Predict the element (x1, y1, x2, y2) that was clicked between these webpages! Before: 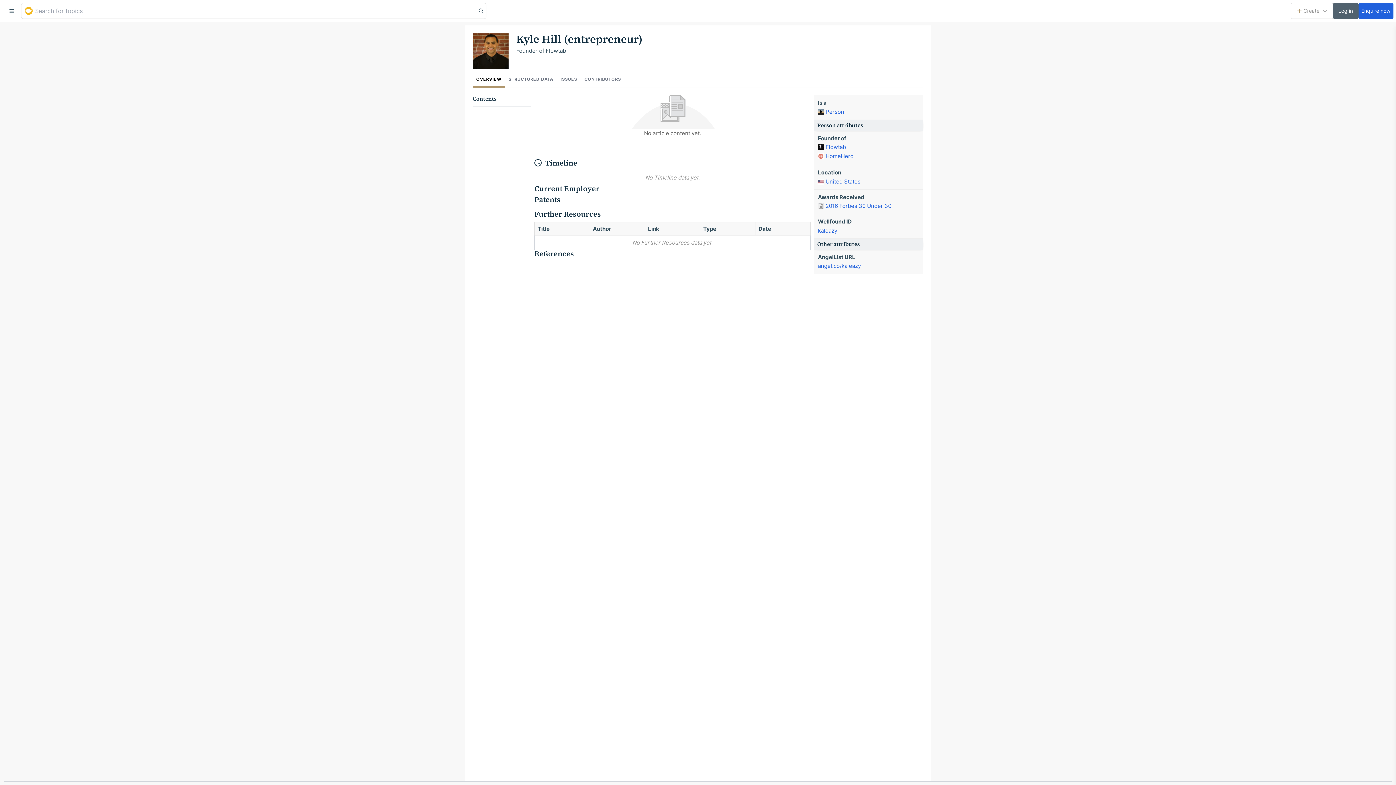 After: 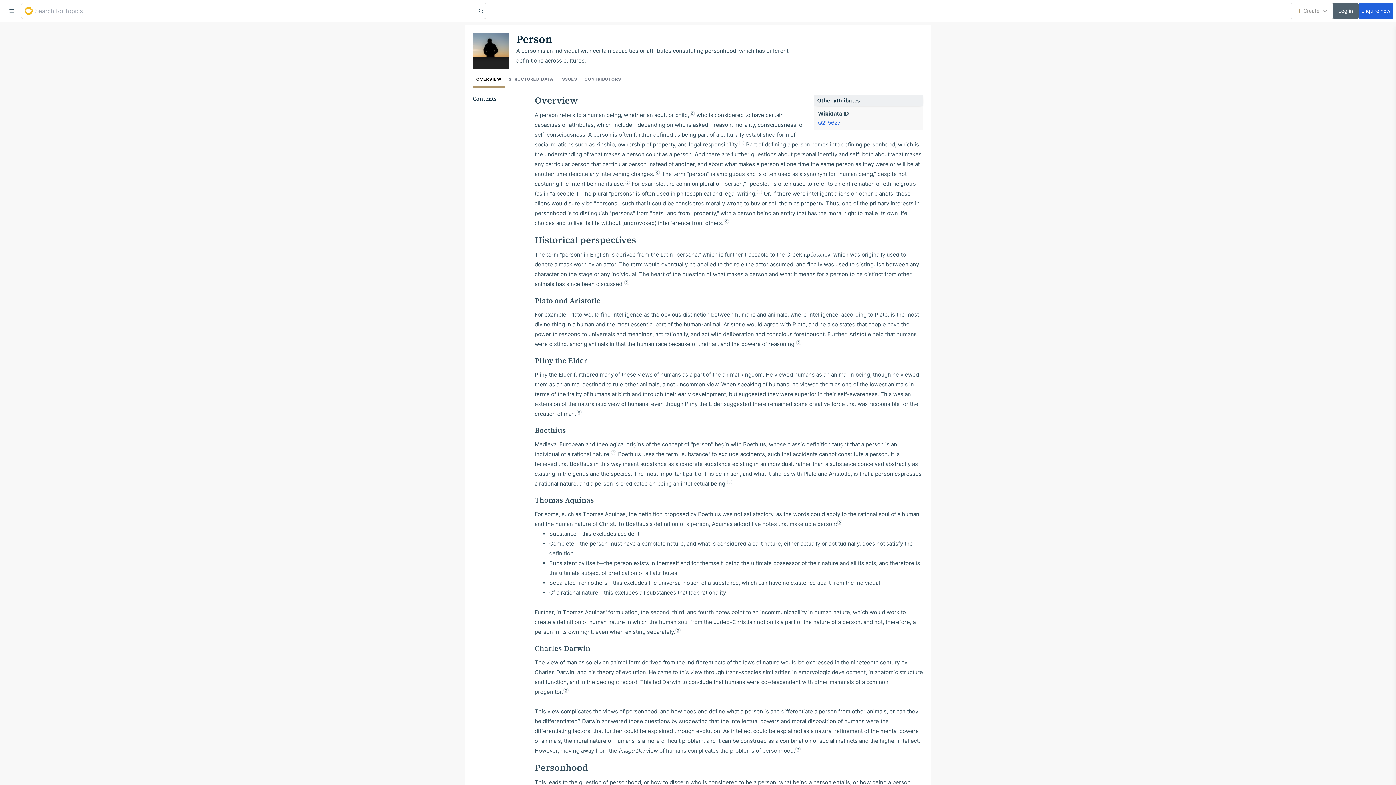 Action: bbox: (818, 107, 844, 115) label: Person